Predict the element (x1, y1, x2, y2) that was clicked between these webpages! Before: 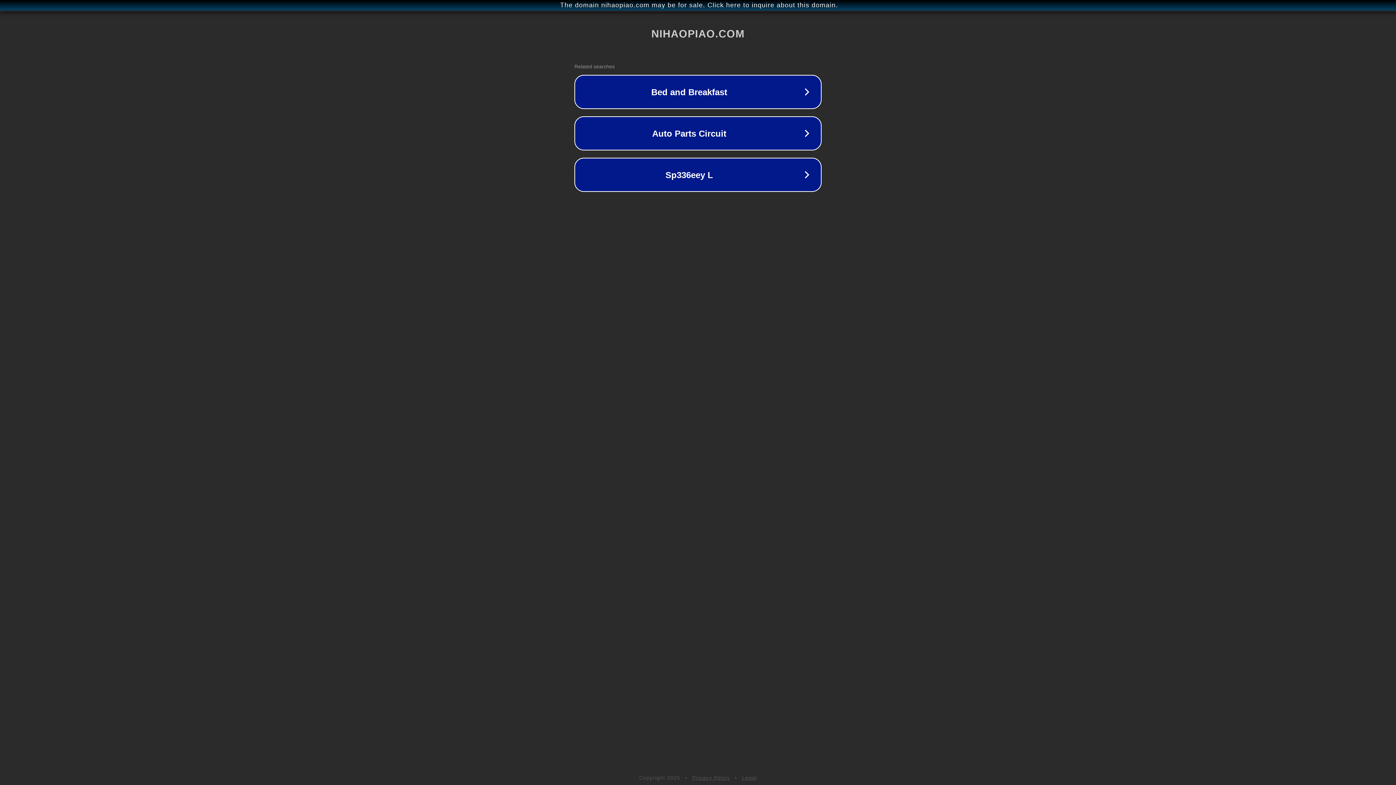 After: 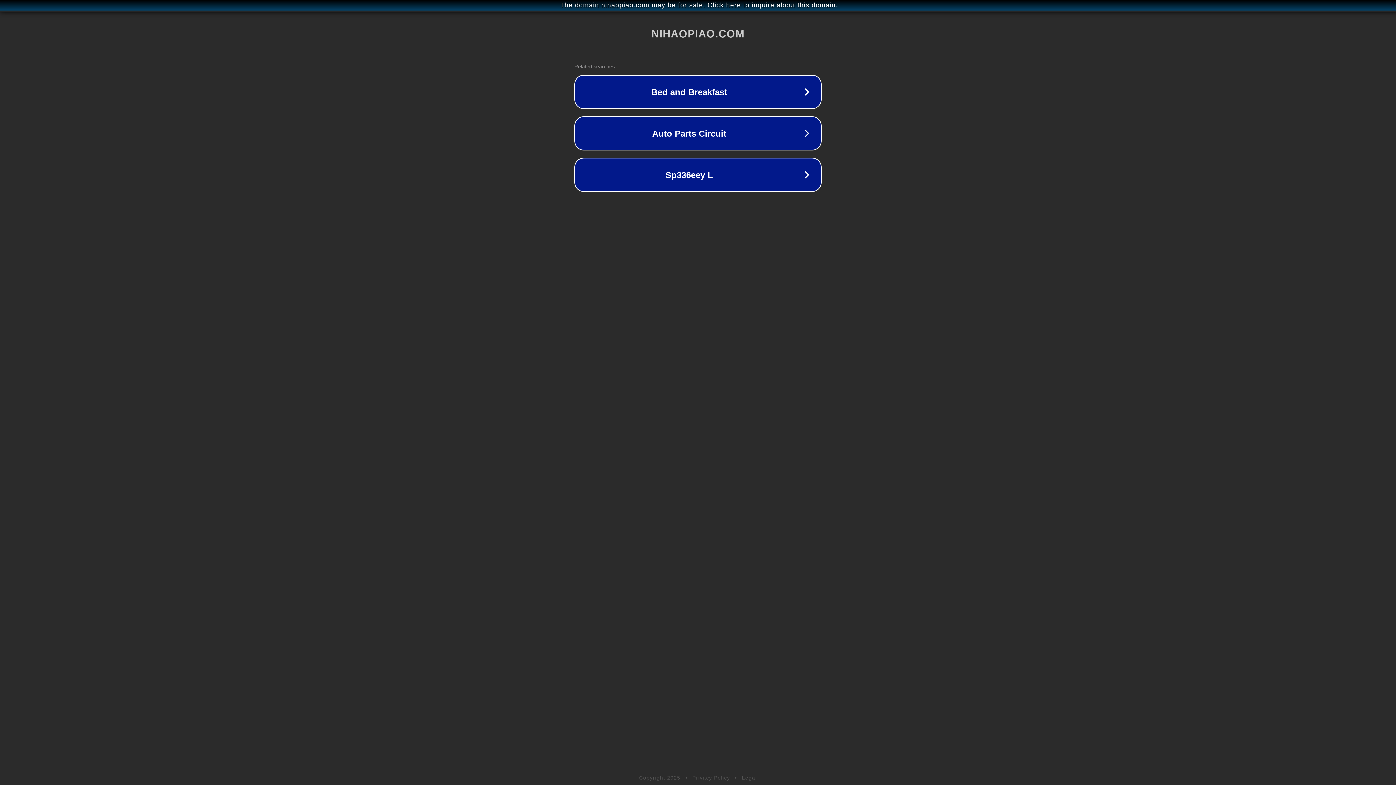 Action: bbox: (692, 775, 730, 781) label: Privacy Policy